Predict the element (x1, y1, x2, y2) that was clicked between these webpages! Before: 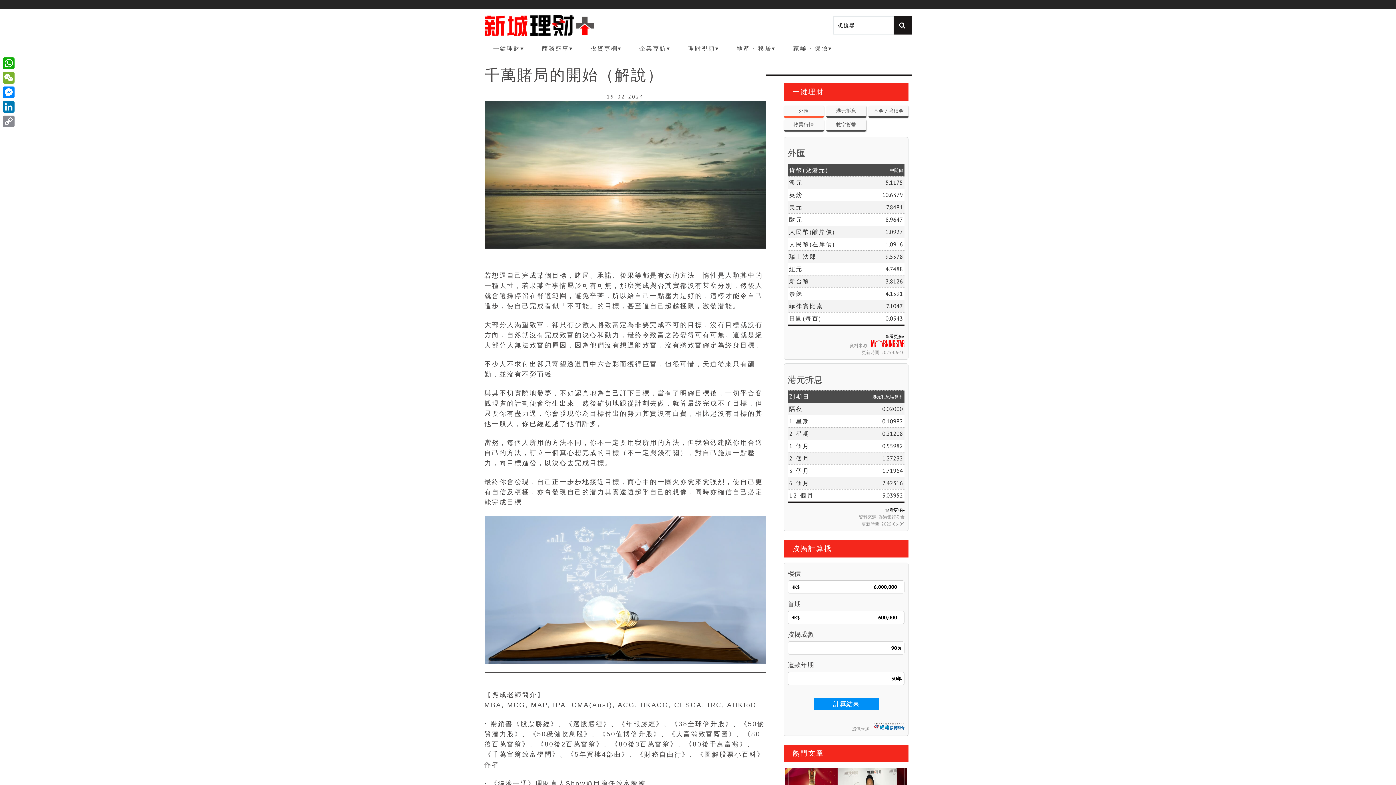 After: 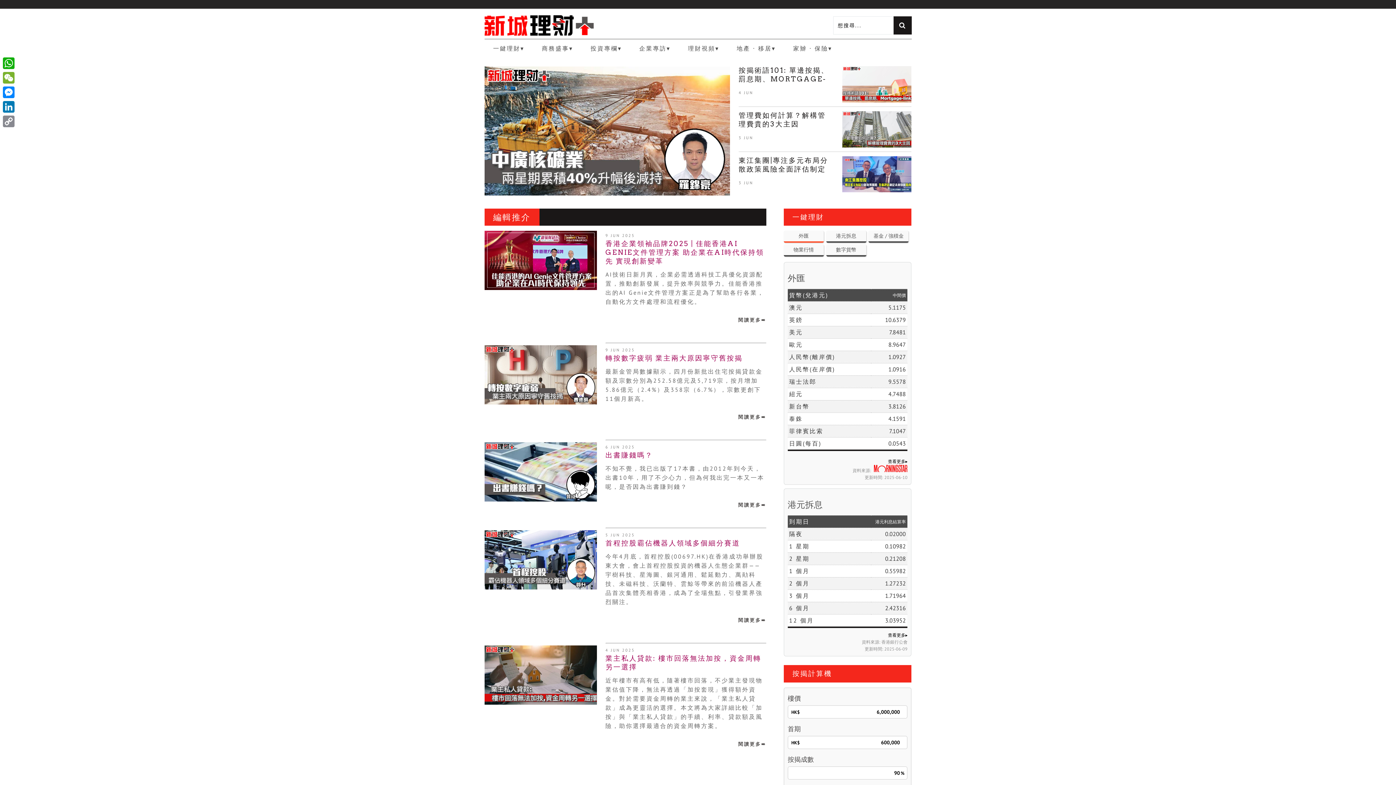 Action: bbox: (484, 15, 698, 35)